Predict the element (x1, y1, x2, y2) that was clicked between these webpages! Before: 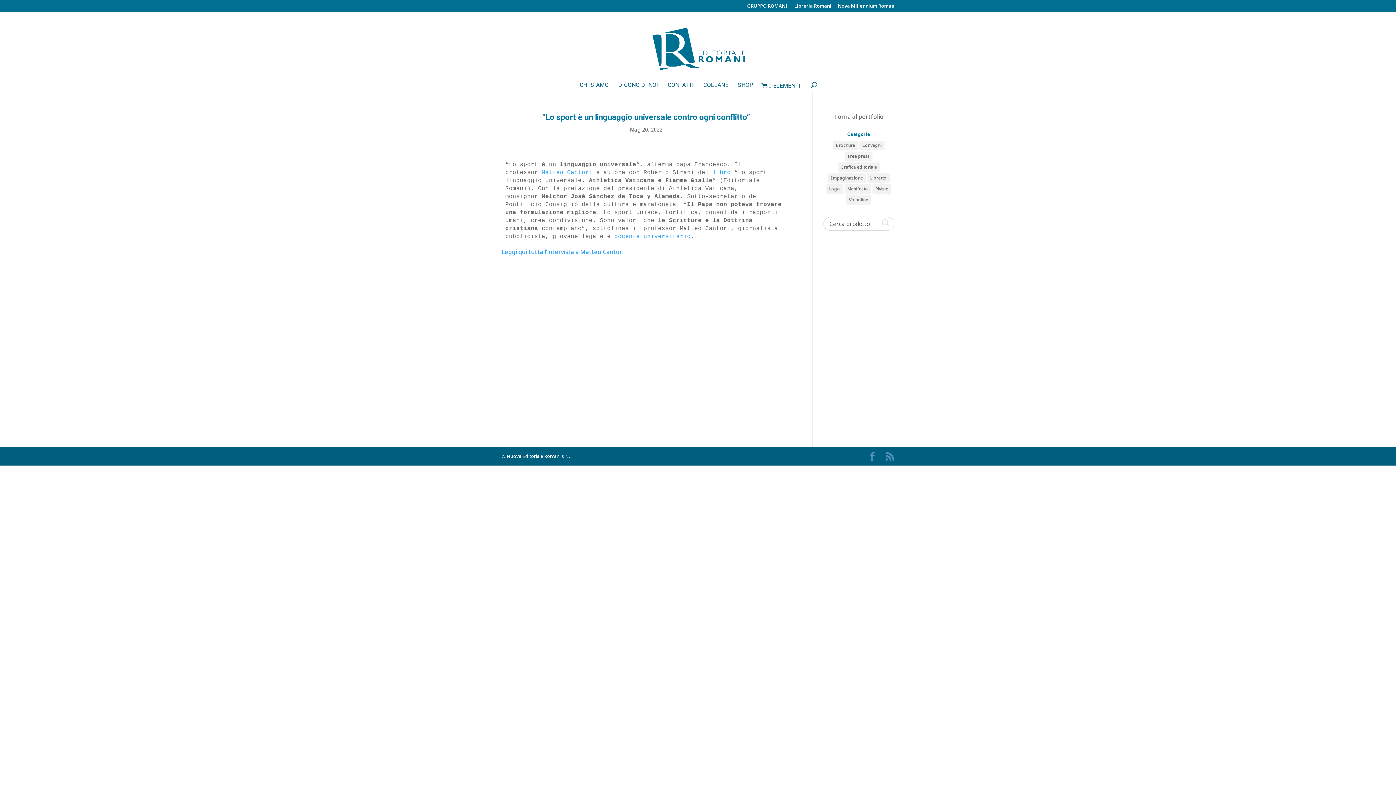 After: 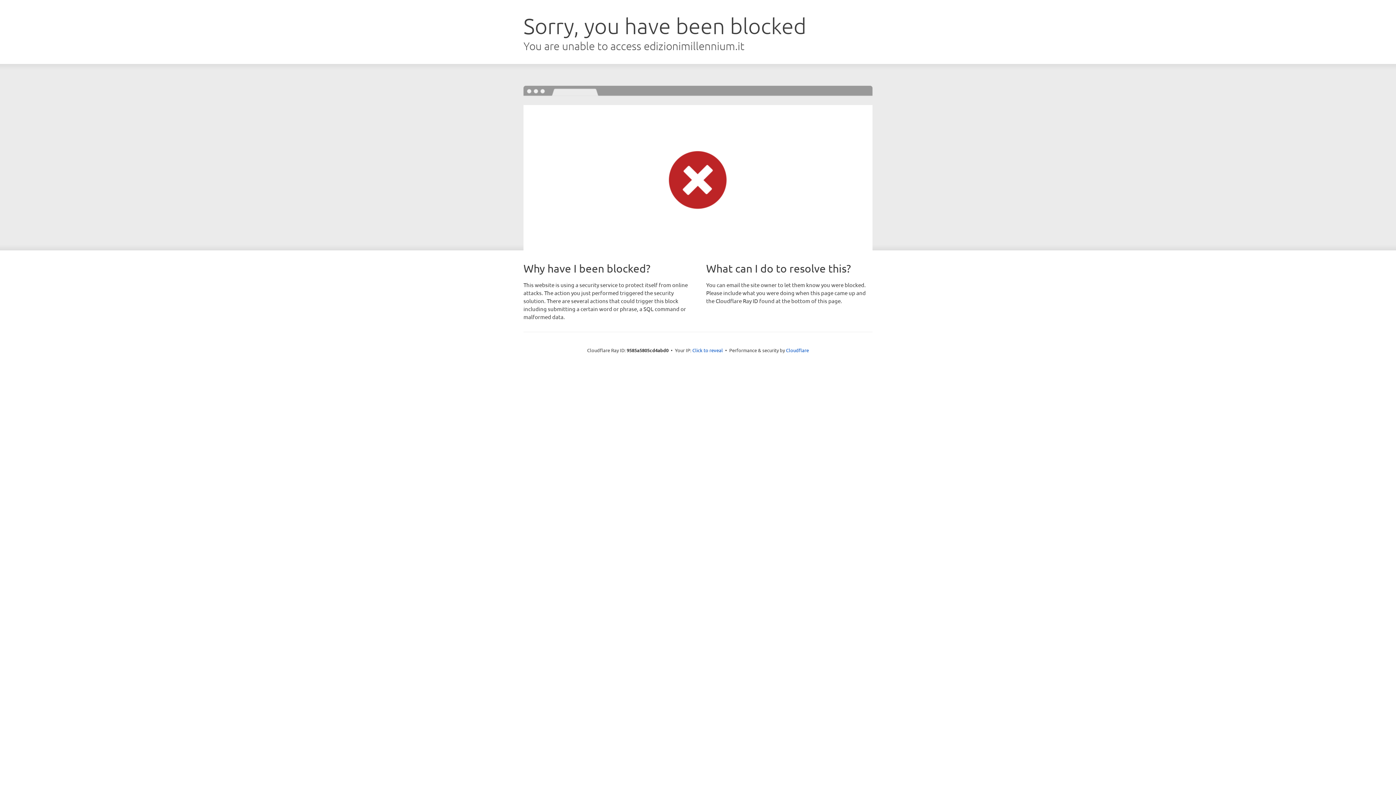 Action: label: Nova Millennium Romae bbox: (838, 3, 894, 11)